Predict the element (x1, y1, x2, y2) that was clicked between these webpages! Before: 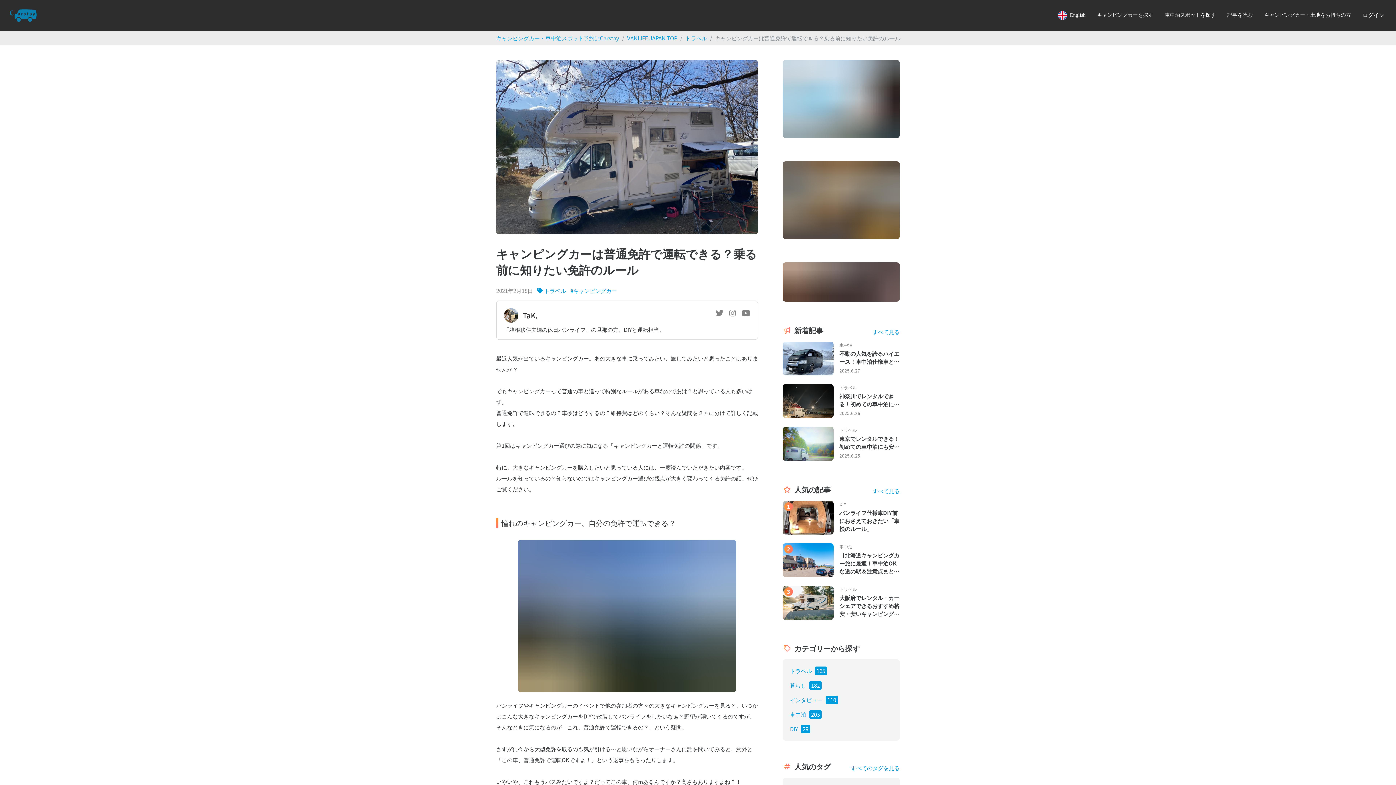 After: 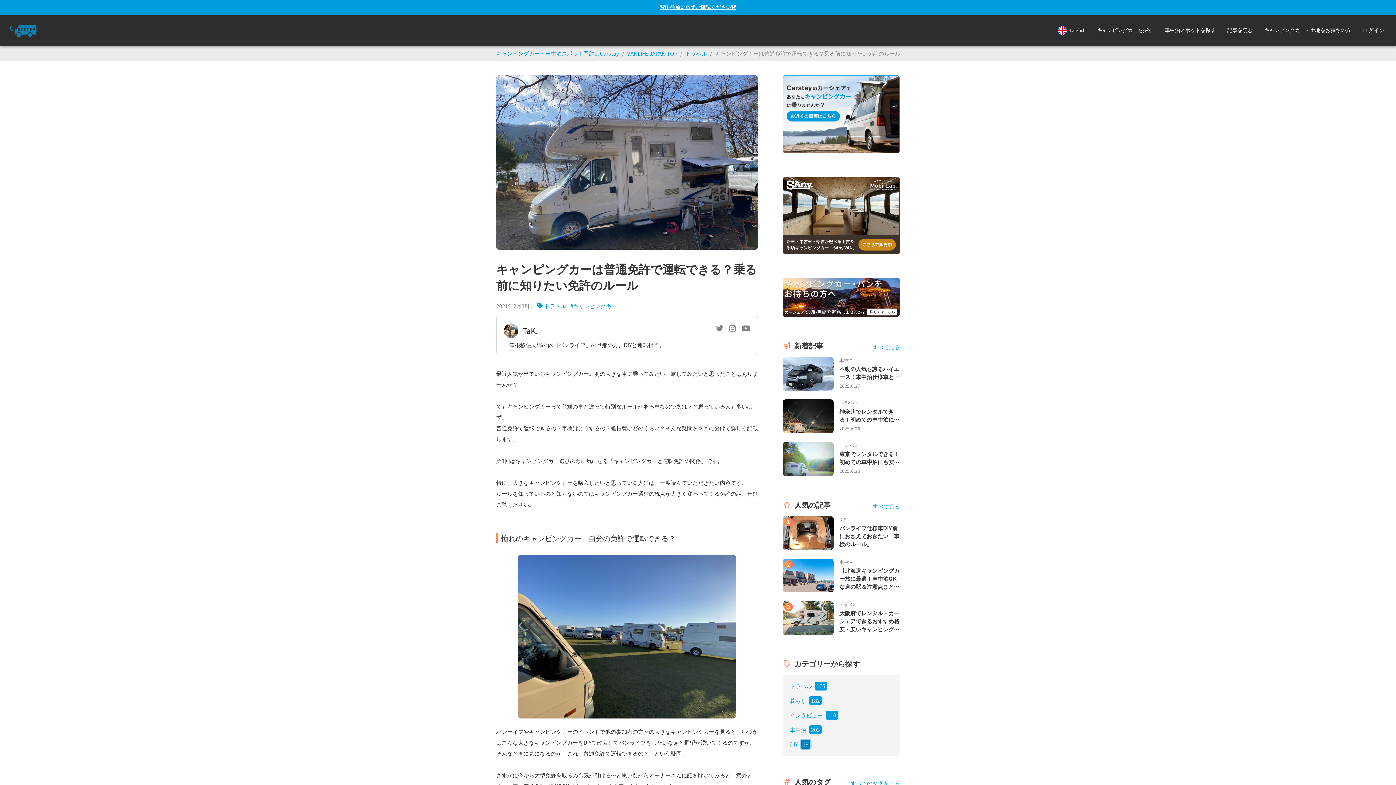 Action: bbox: (801, 725, 810, 733) label: 29